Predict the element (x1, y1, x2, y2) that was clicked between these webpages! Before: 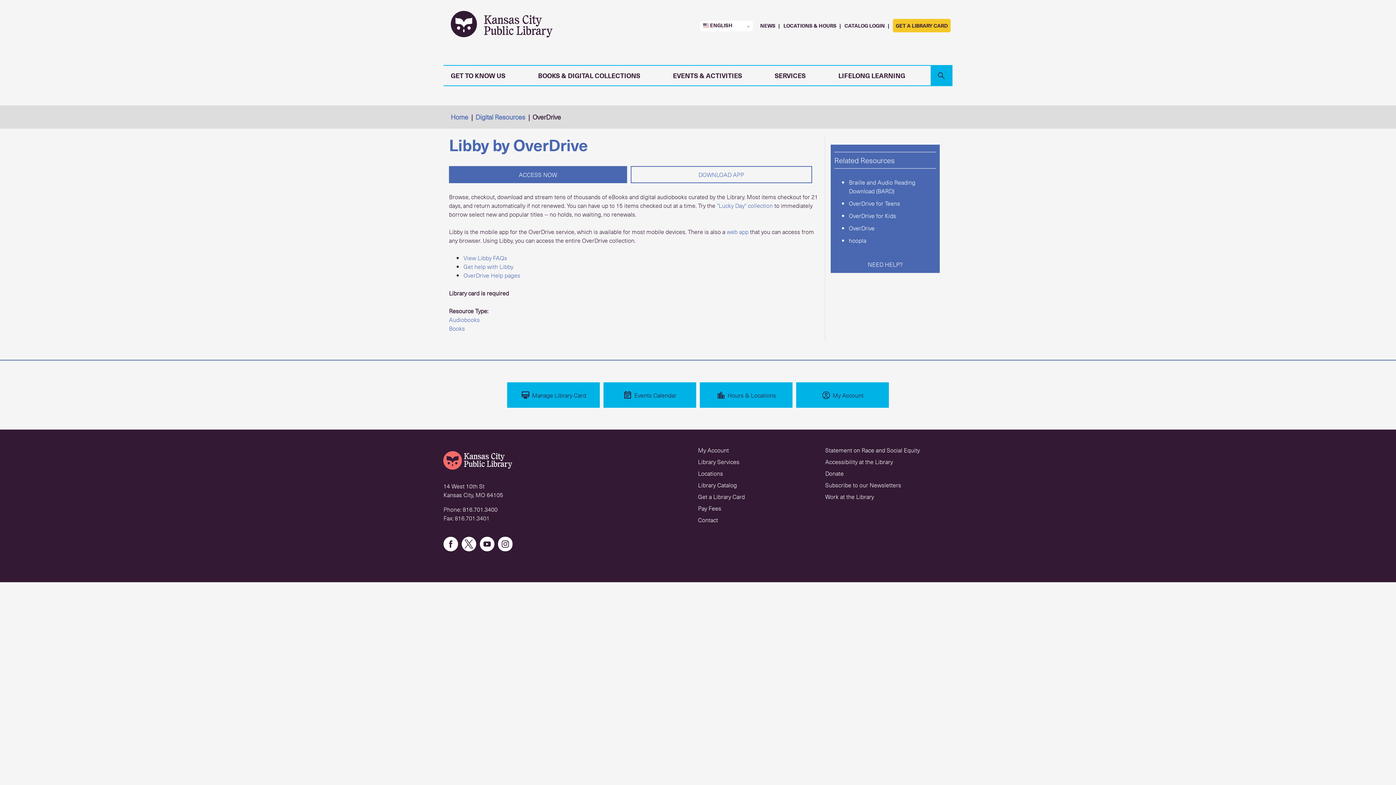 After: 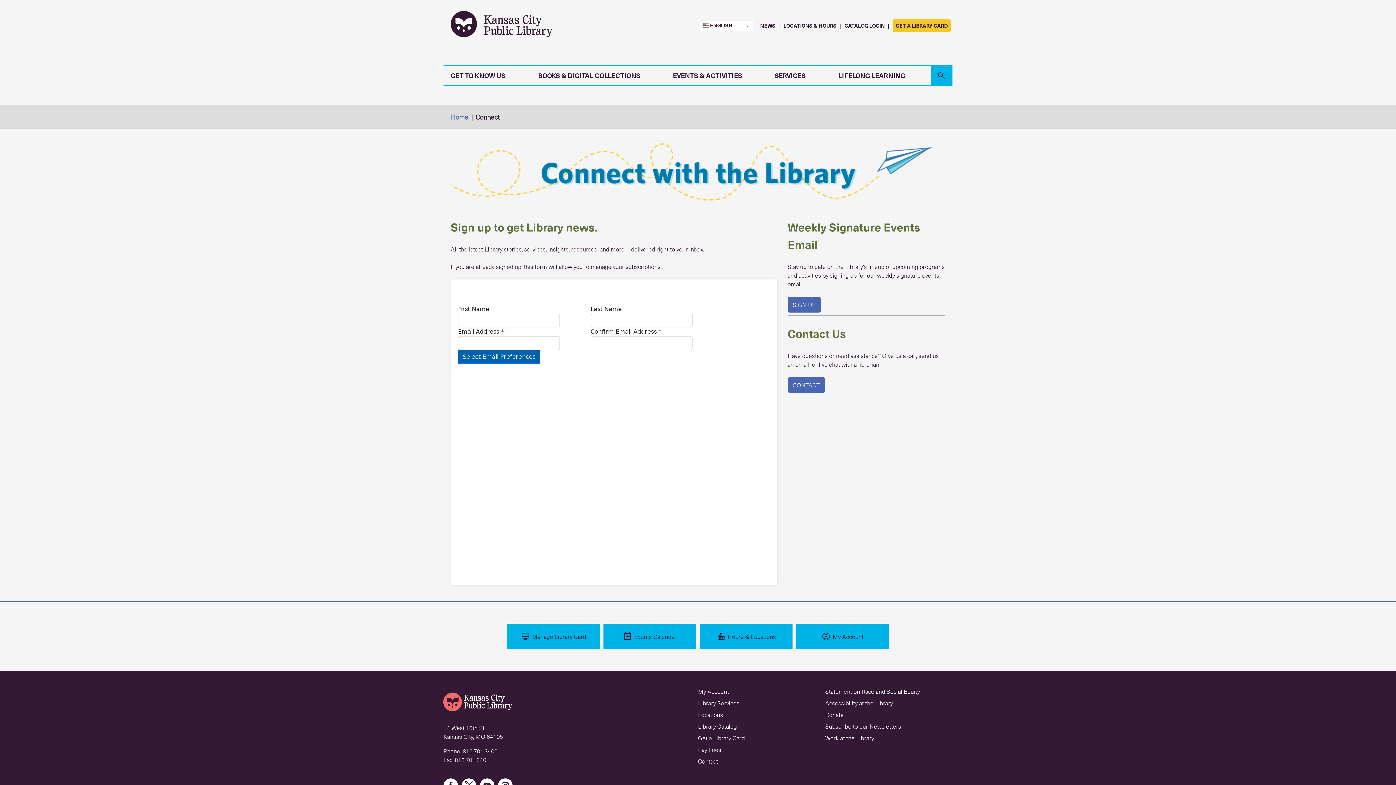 Action: label: Subscribe to our Newsletters bbox: (825, 480, 901, 489)